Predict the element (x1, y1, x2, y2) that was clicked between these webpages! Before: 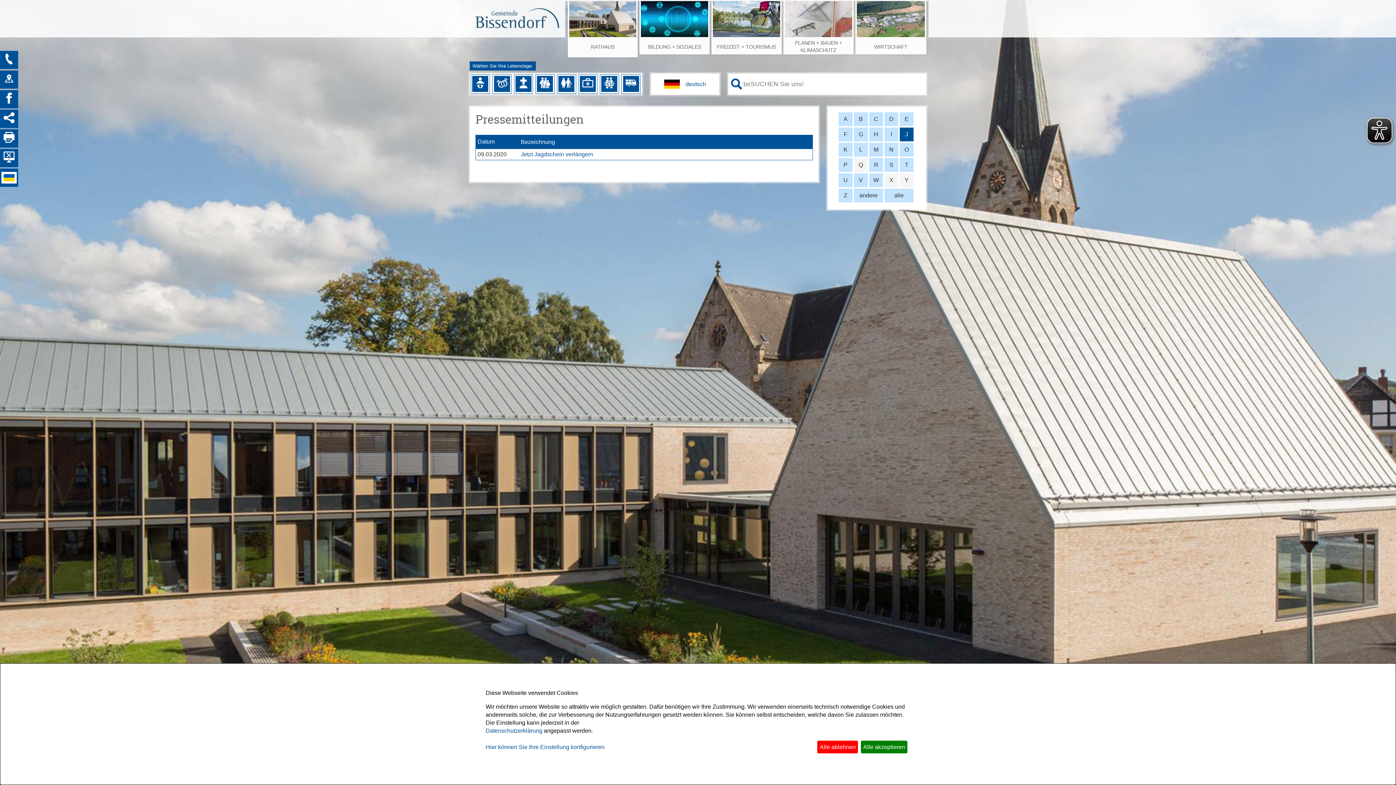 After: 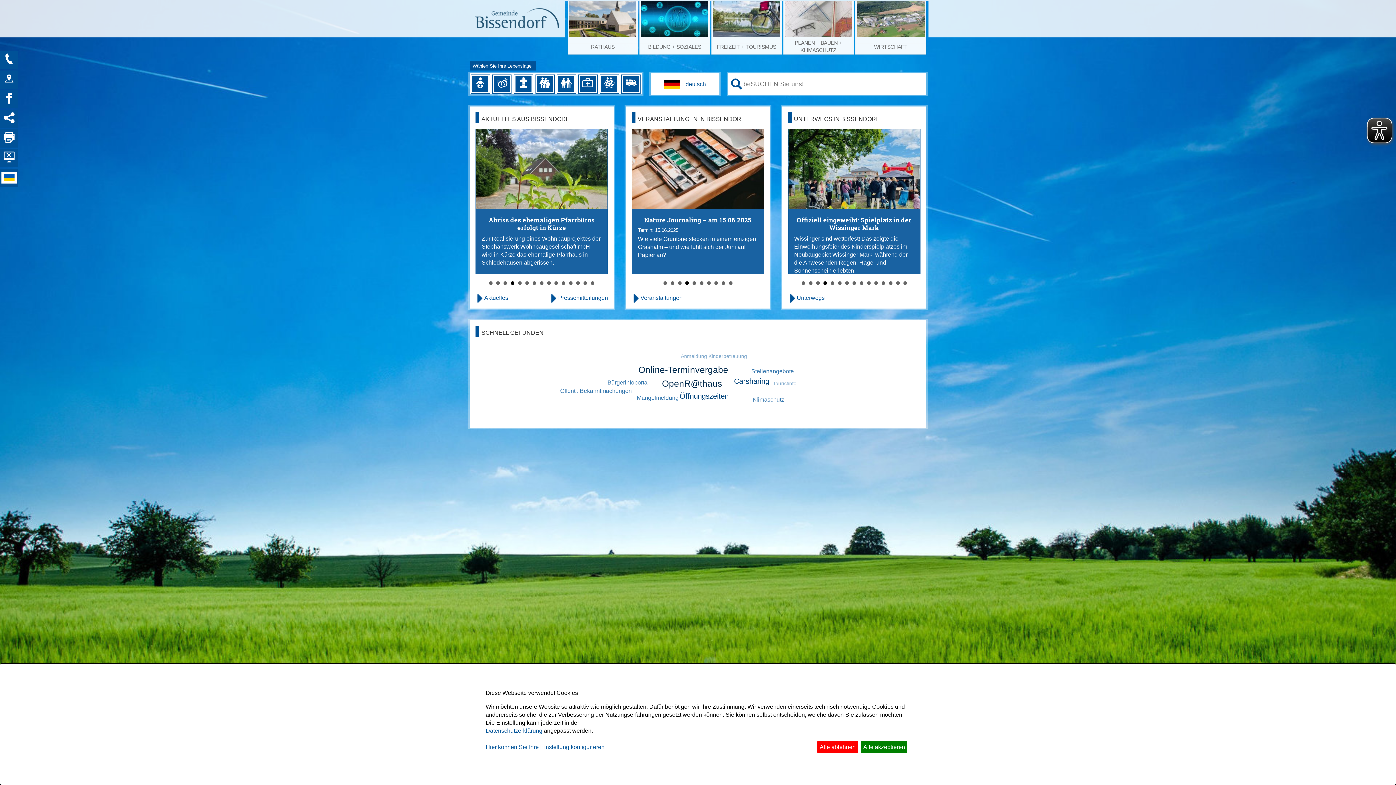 Action: bbox: (468, 1, 565, 37)